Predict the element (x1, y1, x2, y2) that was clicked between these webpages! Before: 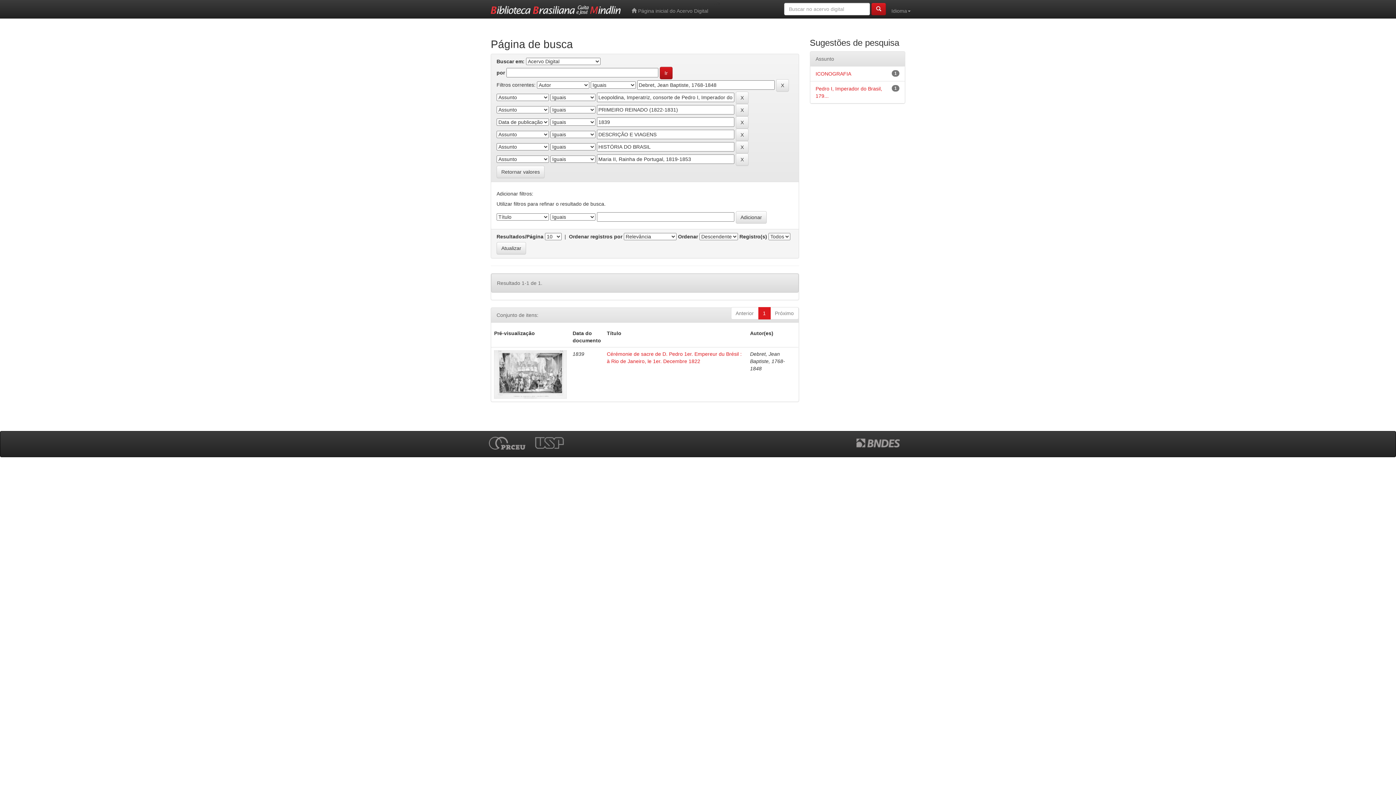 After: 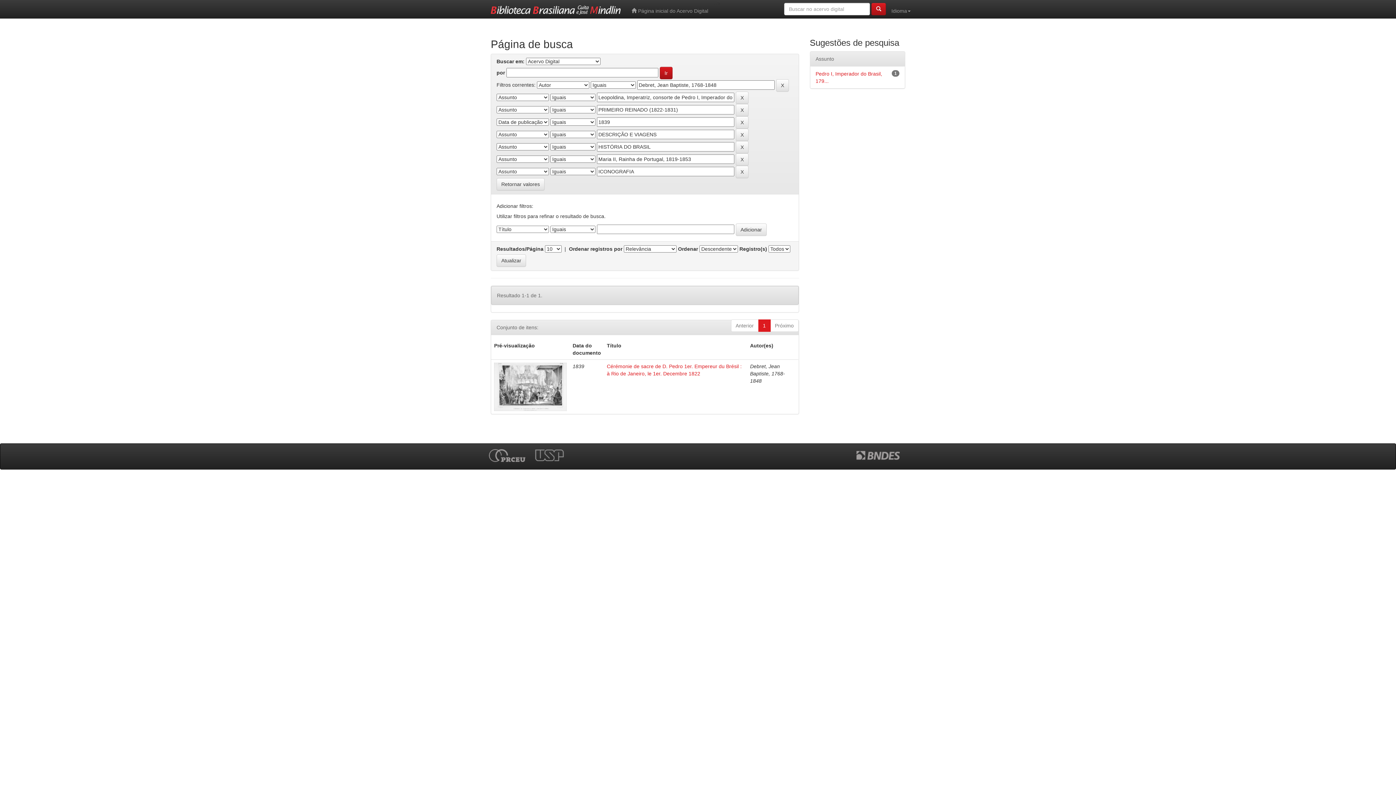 Action: bbox: (815, 70, 851, 76) label: ICONOGRAFIA